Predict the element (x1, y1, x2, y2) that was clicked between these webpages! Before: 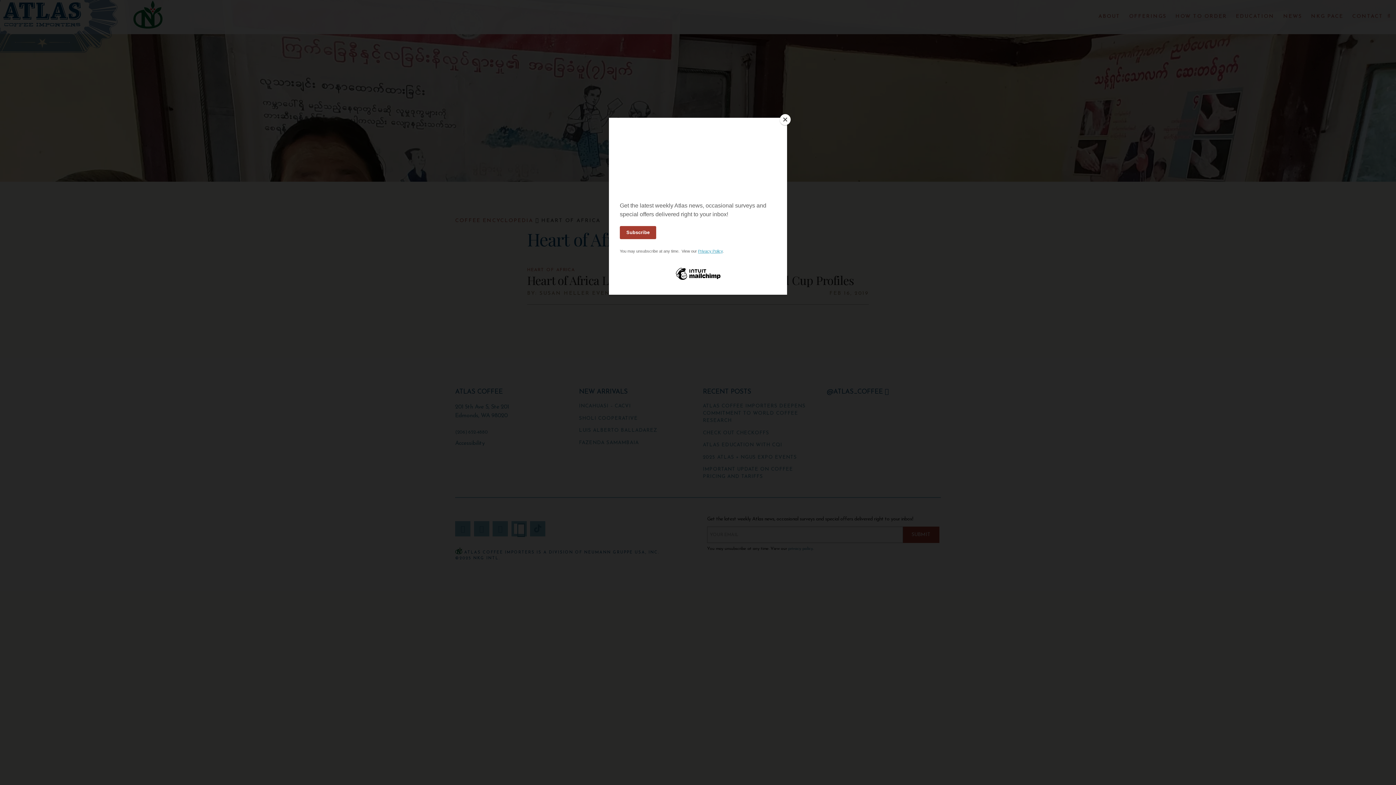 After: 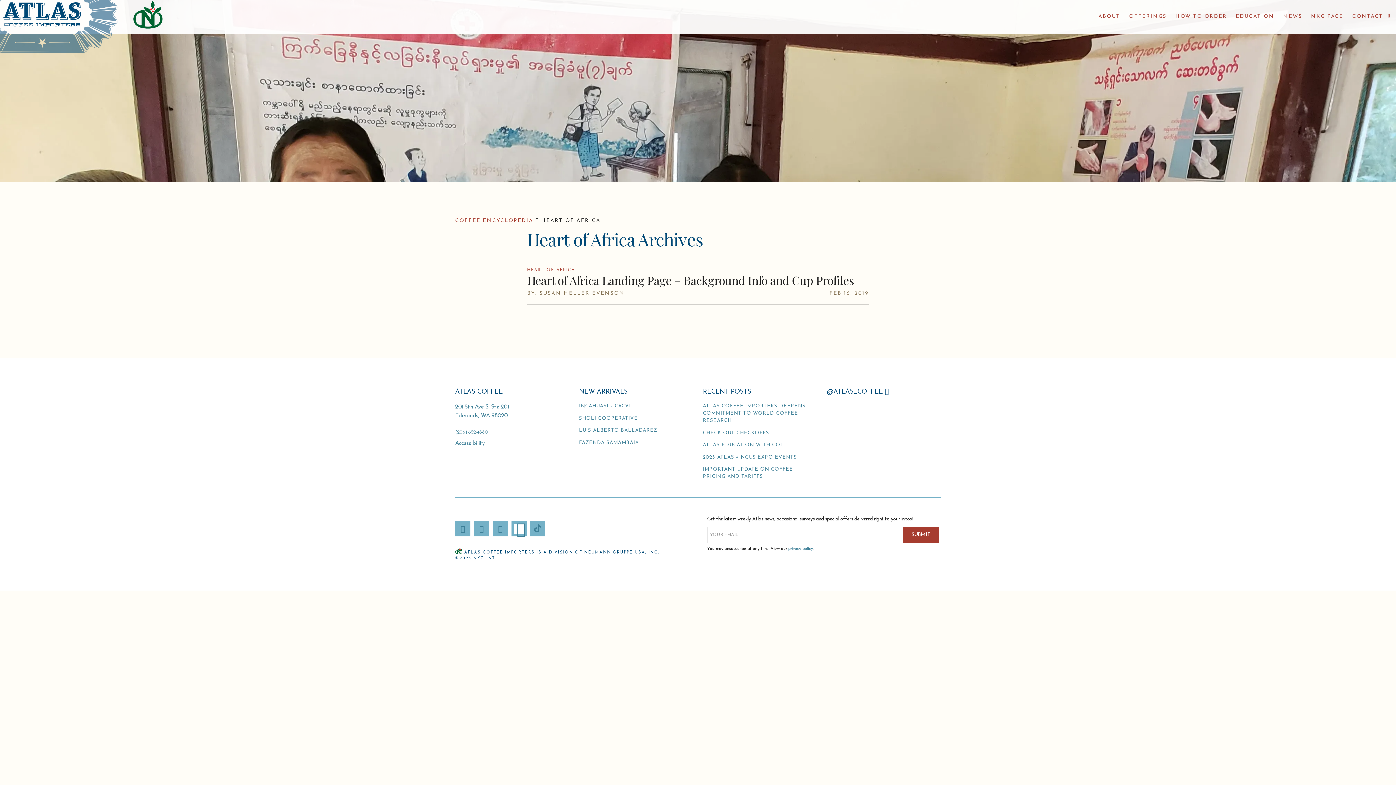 Action: label: Close bbox: (780, 114, 790, 125)